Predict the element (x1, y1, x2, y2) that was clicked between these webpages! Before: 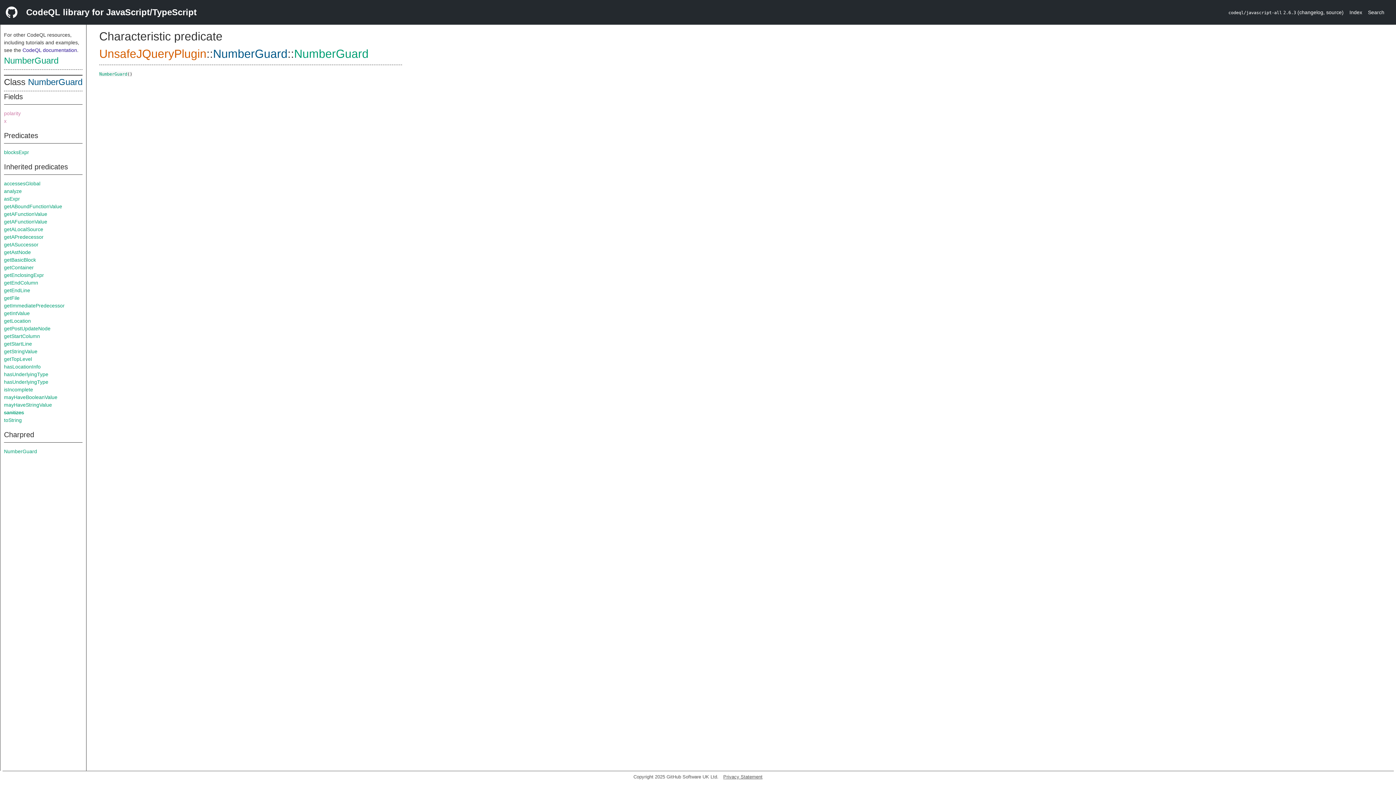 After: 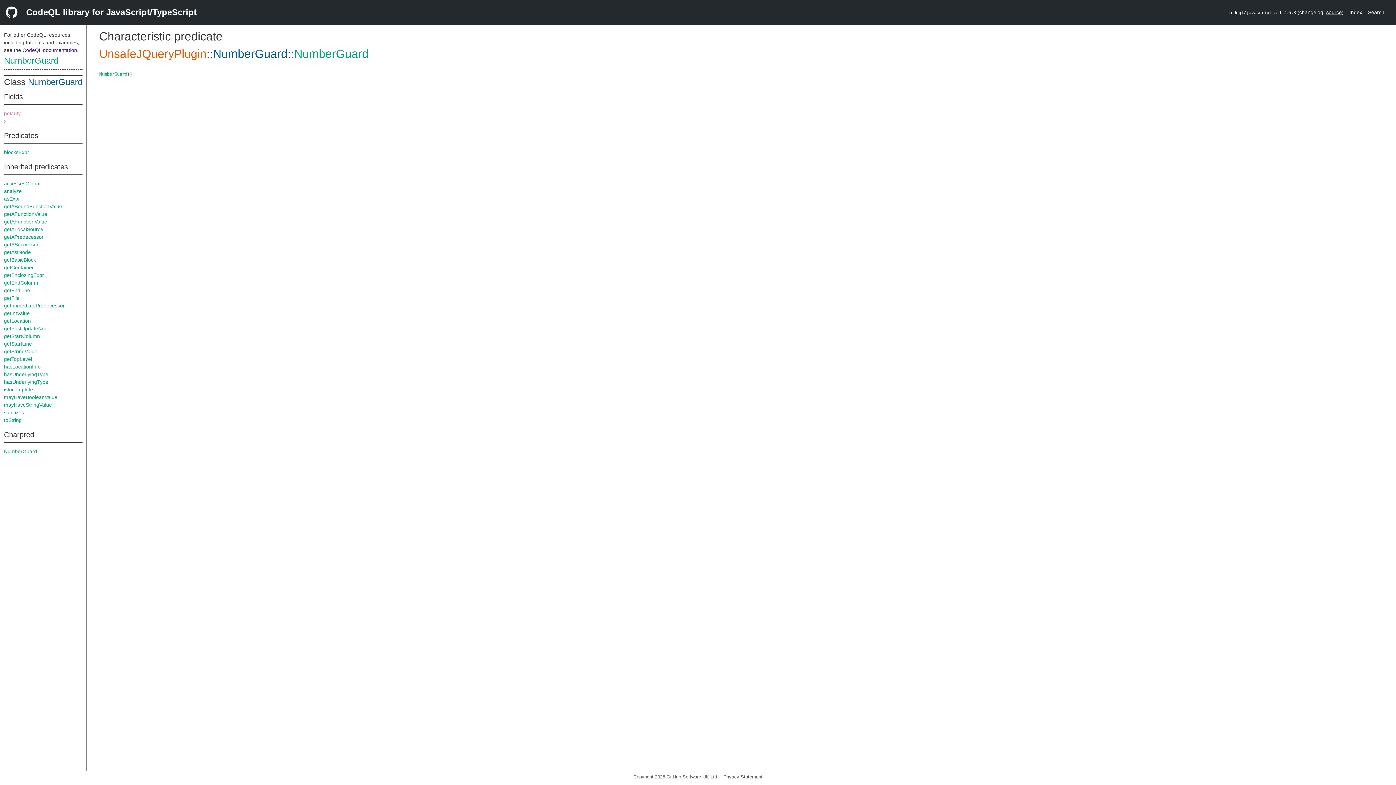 Action: bbox: (1326, 9, 1342, 15) label: source